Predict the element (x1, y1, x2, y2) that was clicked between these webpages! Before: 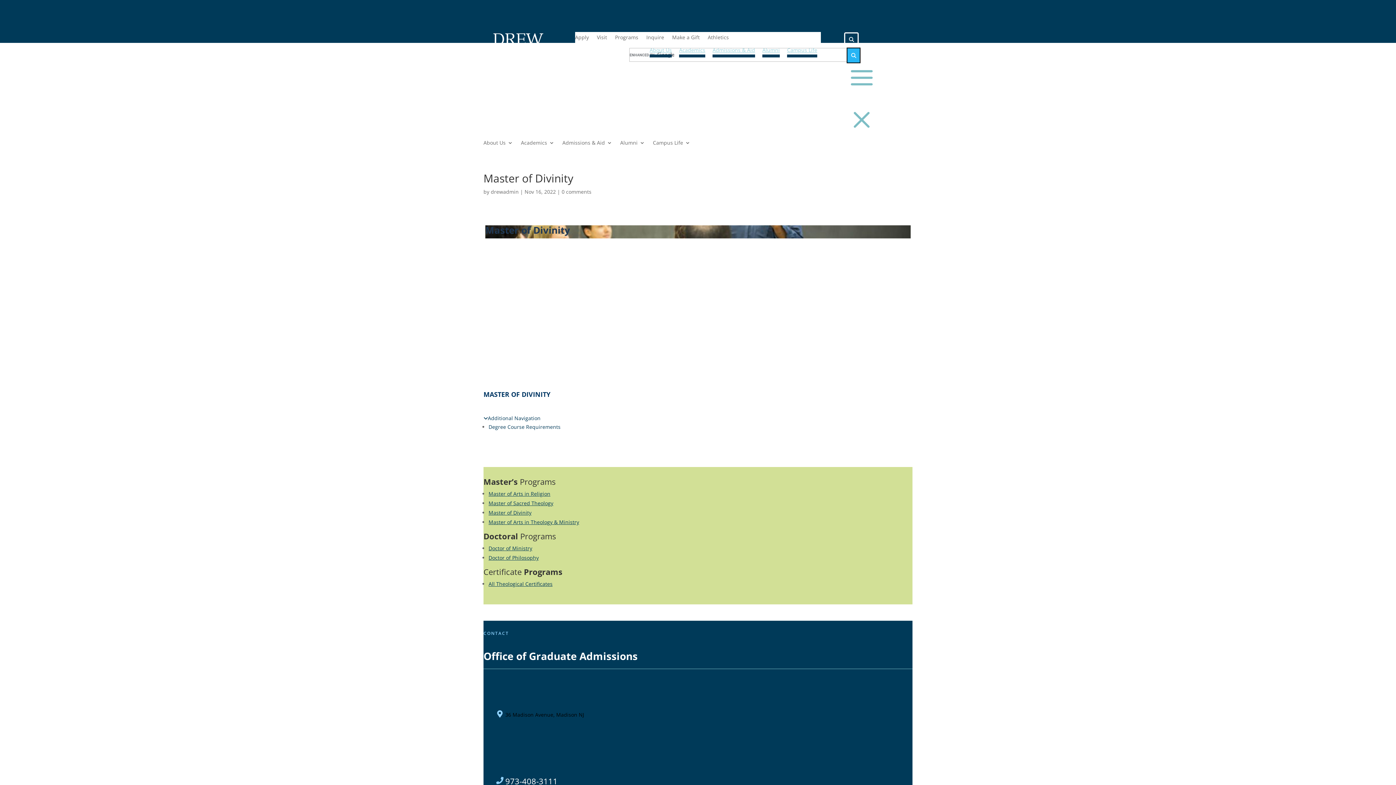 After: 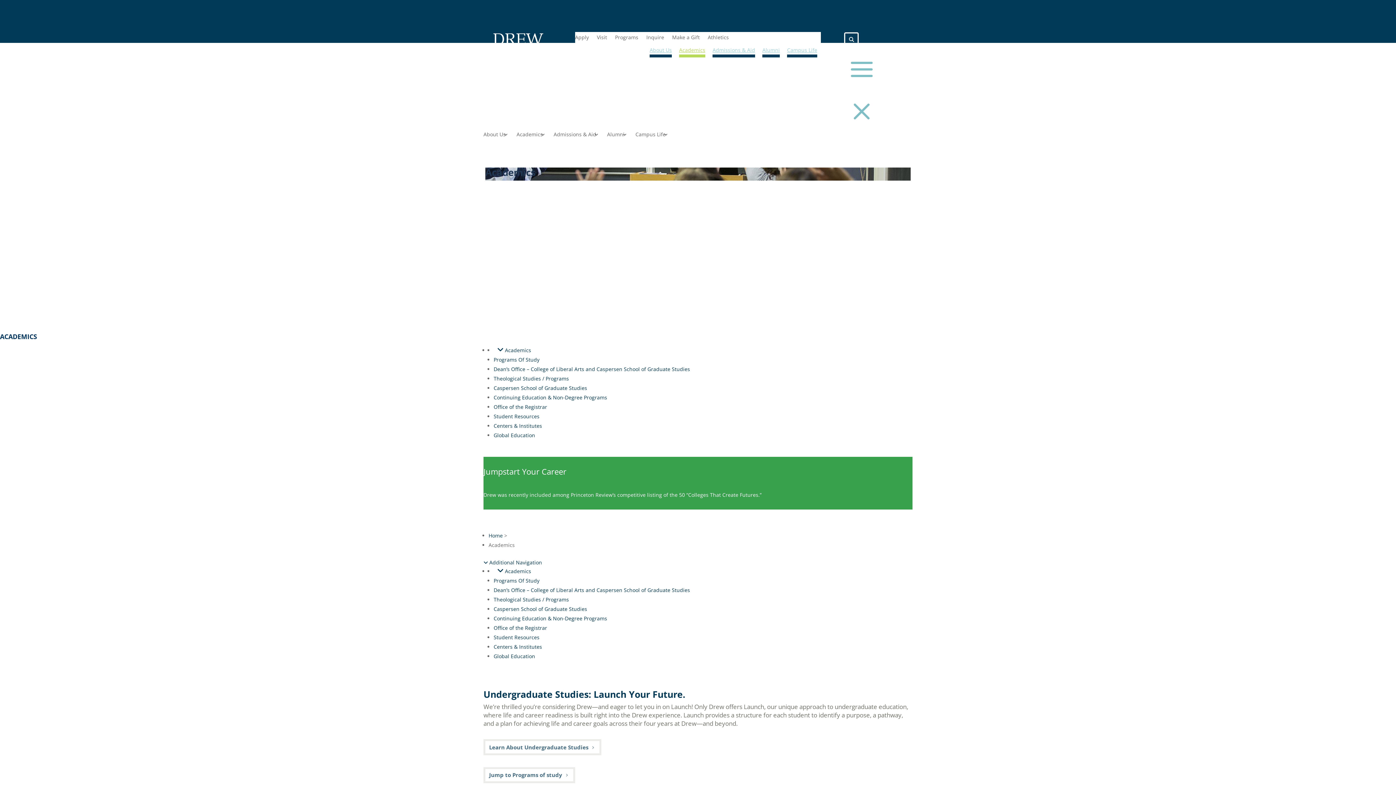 Action: bbox: (521, 140, 554, 148) label: Academics